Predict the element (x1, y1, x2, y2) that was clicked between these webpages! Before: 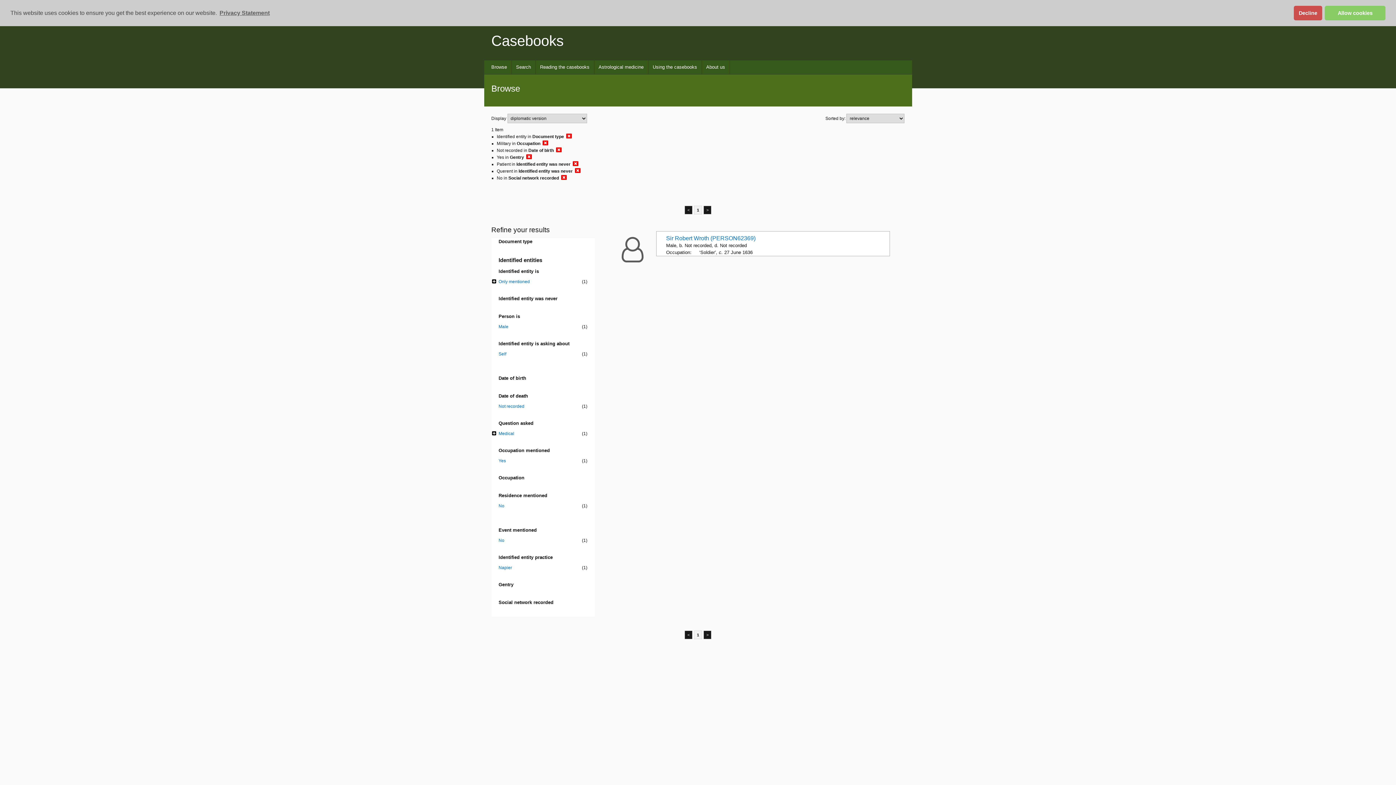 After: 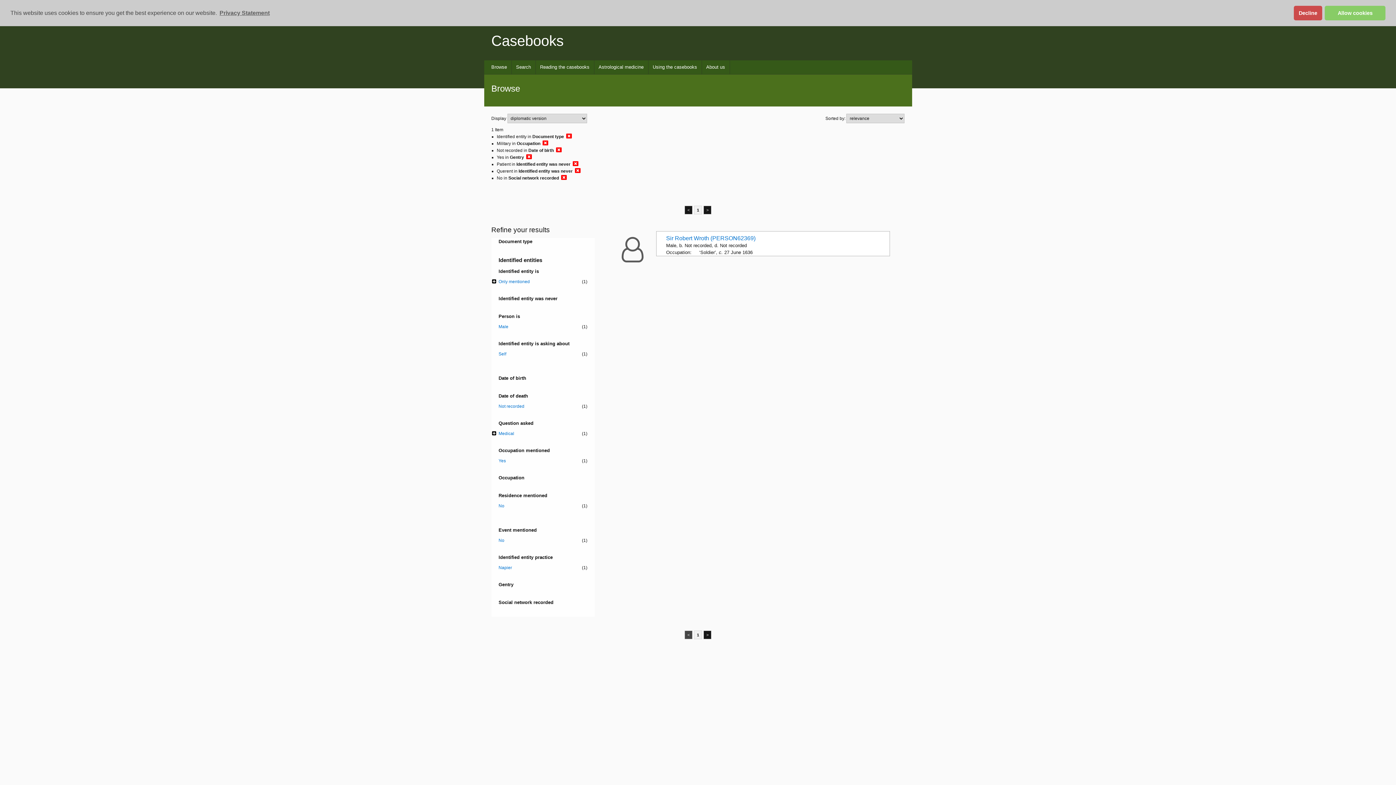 Action: bbox: (684, 630, 692, 639) label: <